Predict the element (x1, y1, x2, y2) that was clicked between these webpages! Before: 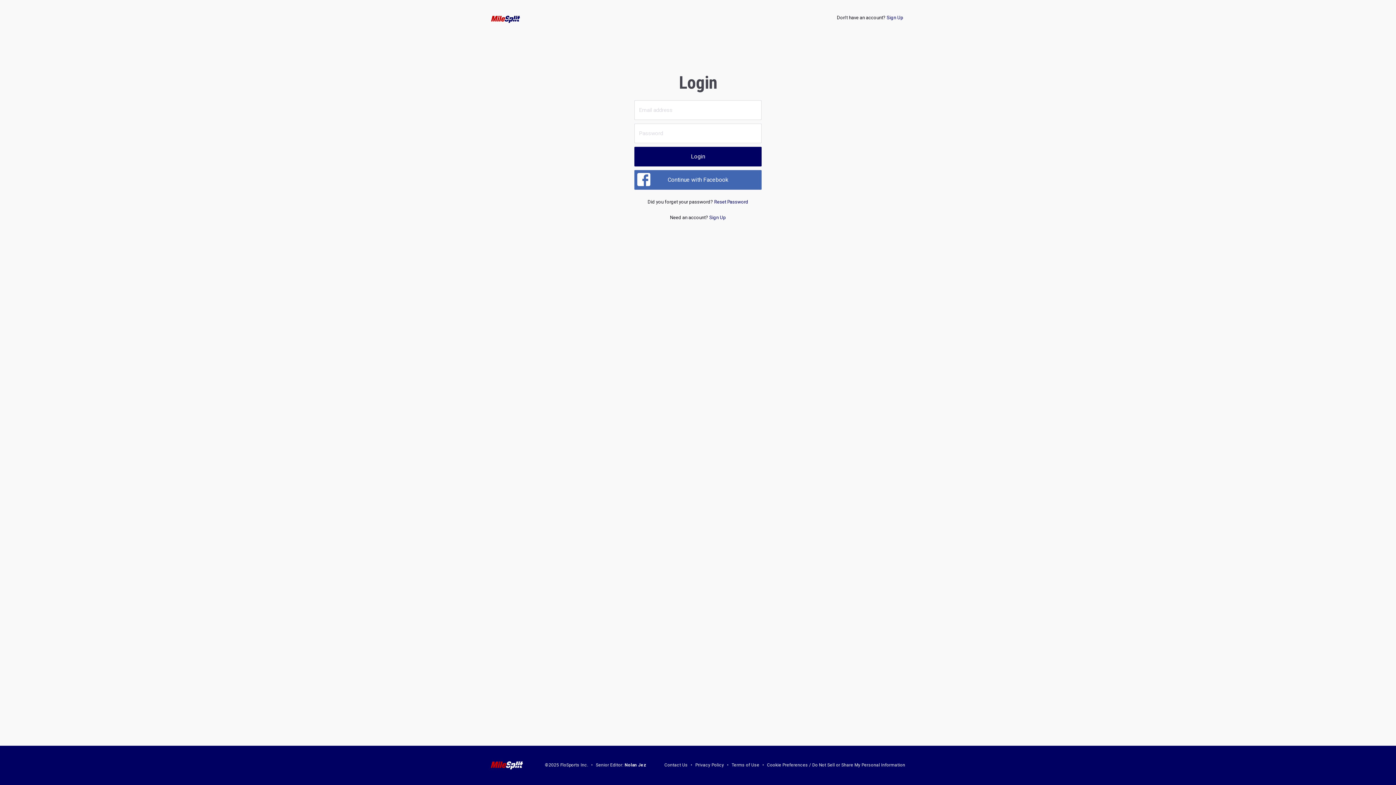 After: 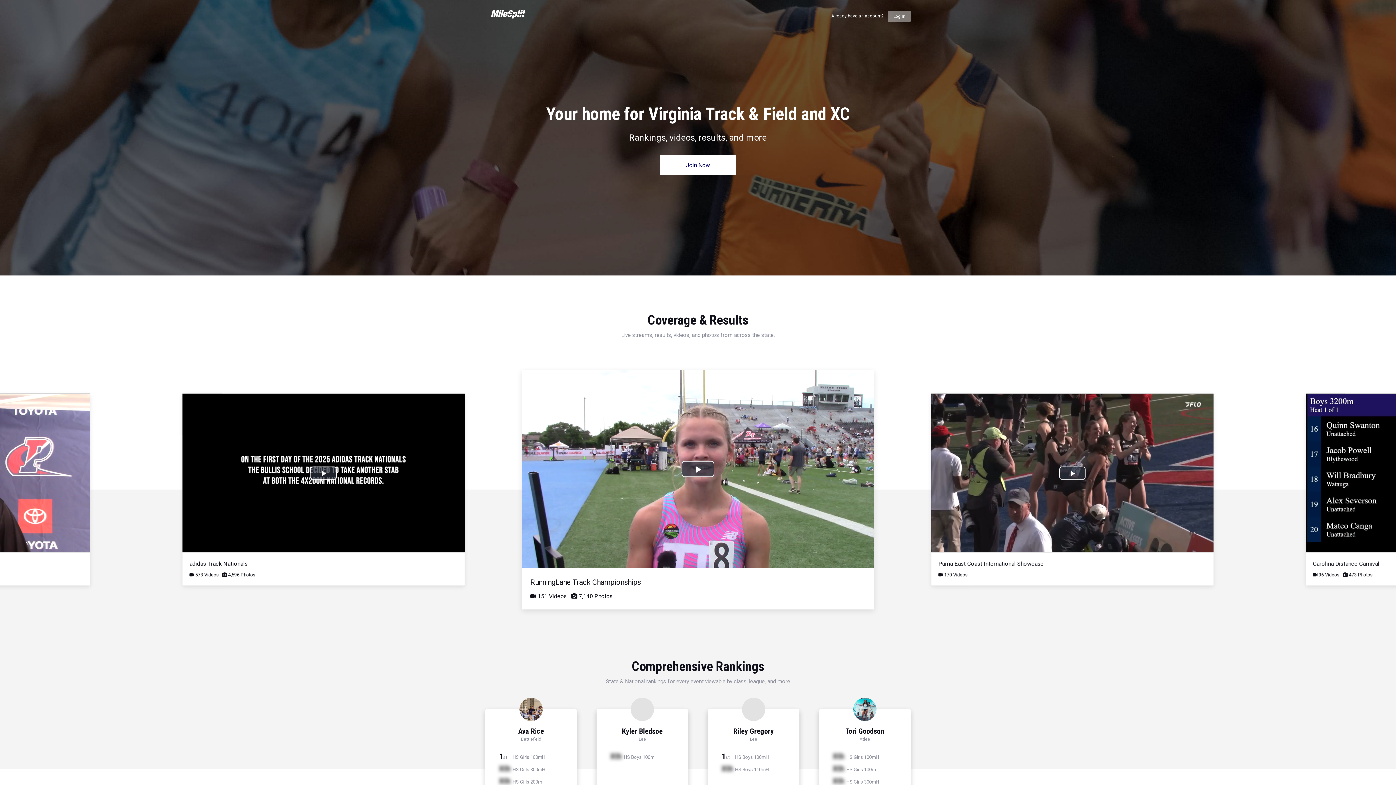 Action: label: Sign Up bbox: (709, 214, 726, 220)